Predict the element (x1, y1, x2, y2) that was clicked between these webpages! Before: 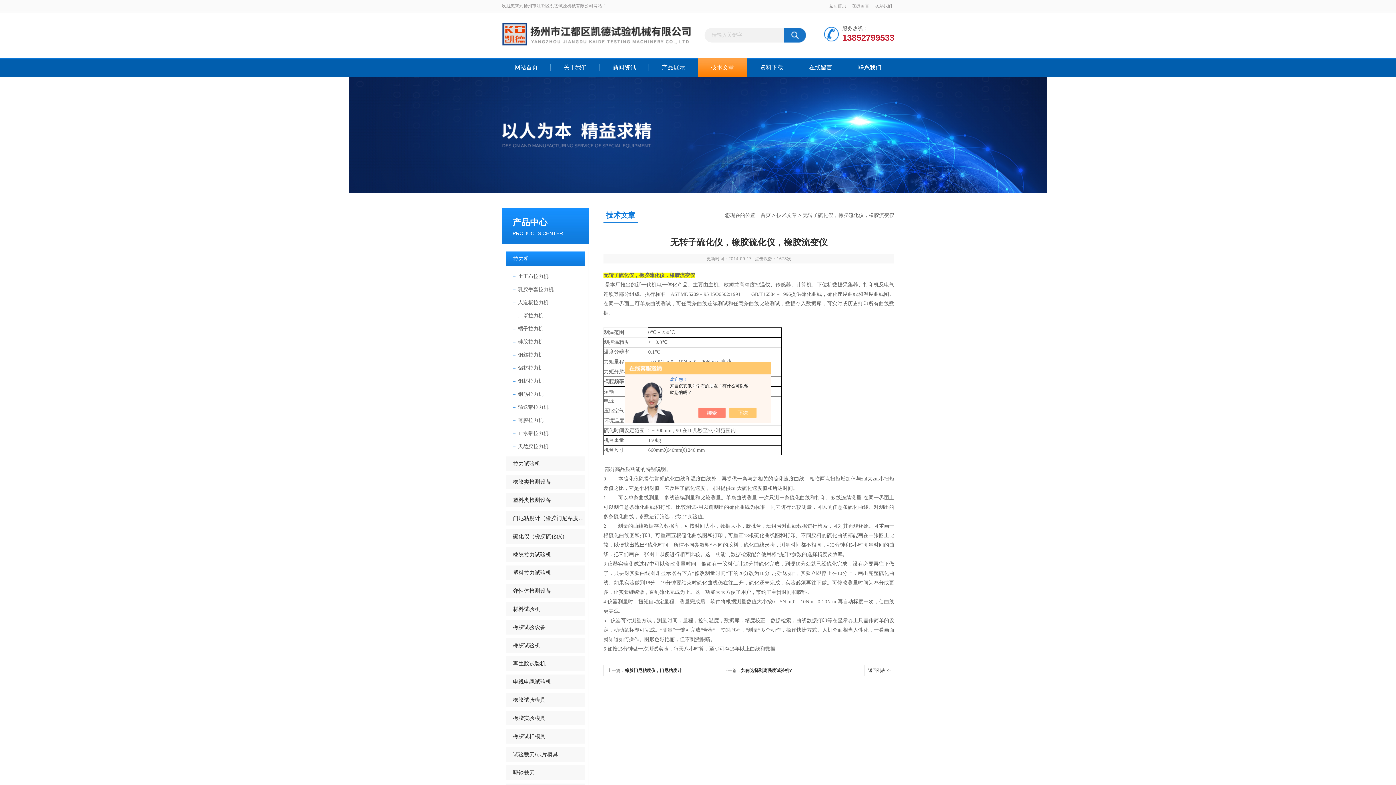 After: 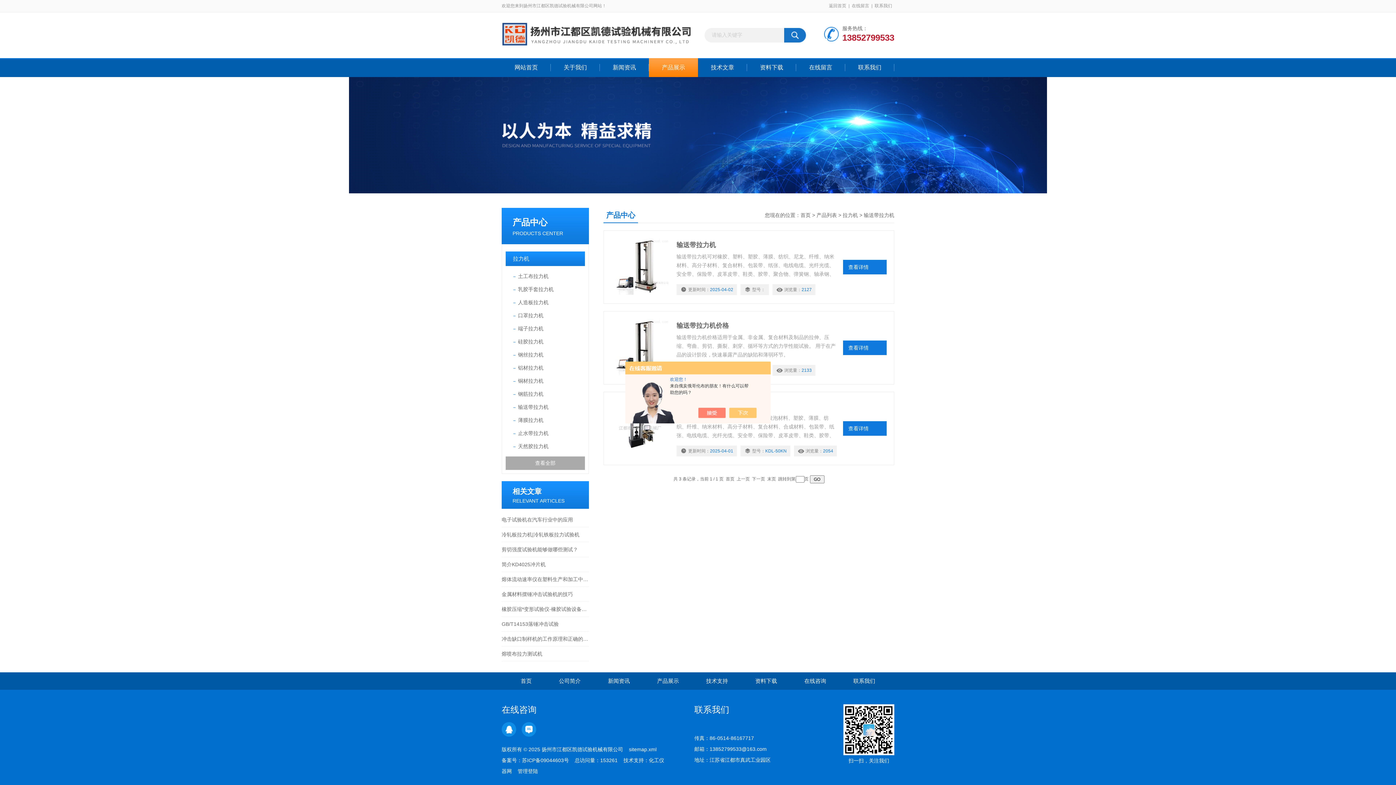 Action: bbox: (518, 400, 585, 413) label: 输送带拉力机